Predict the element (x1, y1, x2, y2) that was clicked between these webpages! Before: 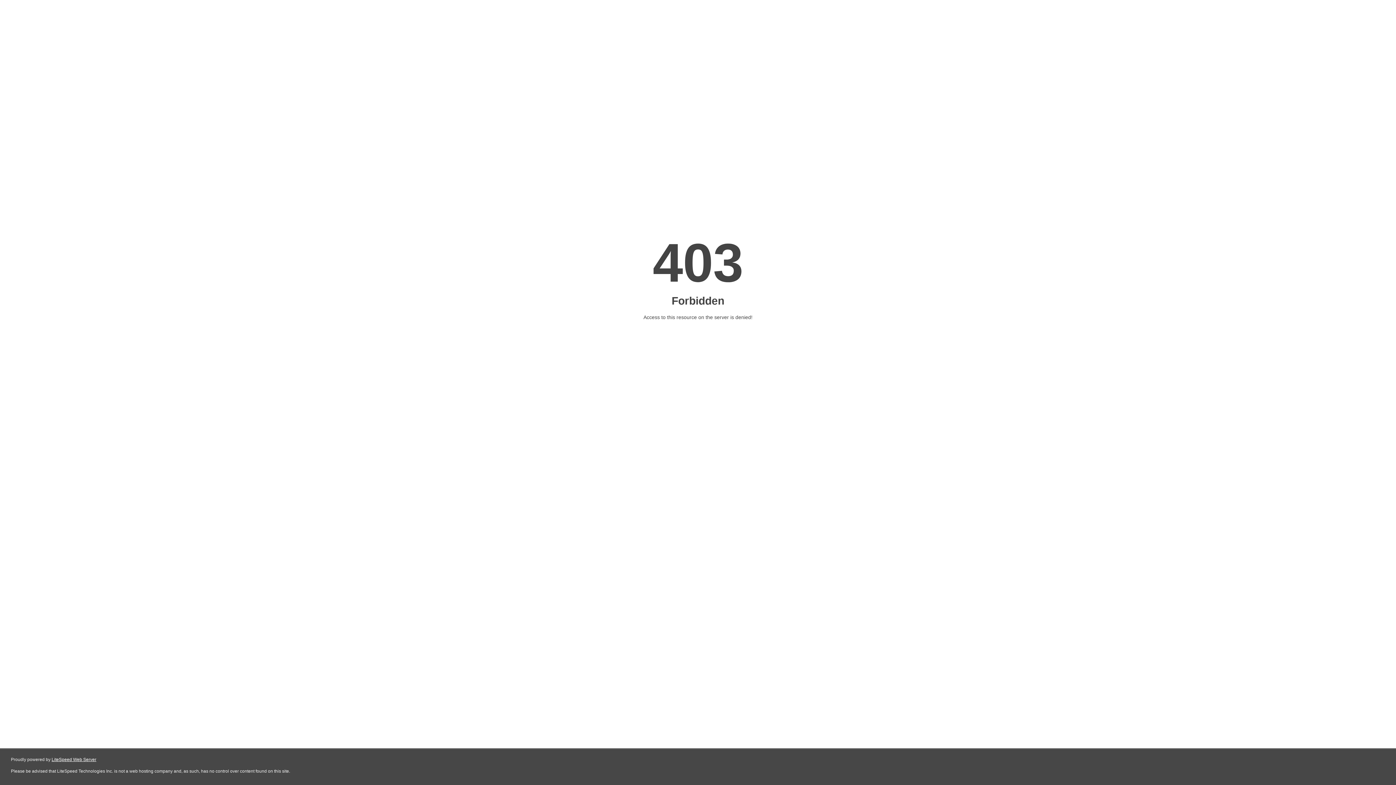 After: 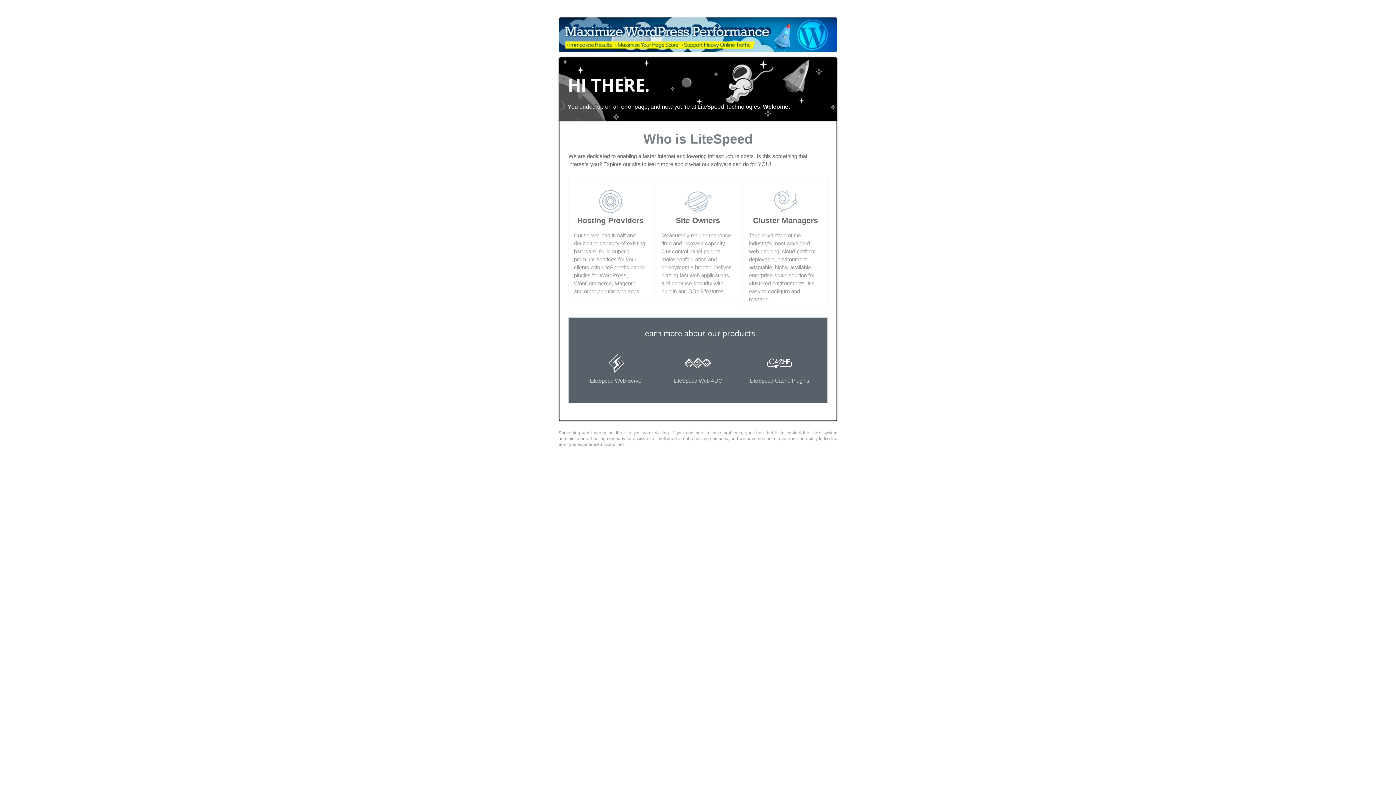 Action: bbox: (51, 757, 96, 762) label: LiteSpeed Web Server